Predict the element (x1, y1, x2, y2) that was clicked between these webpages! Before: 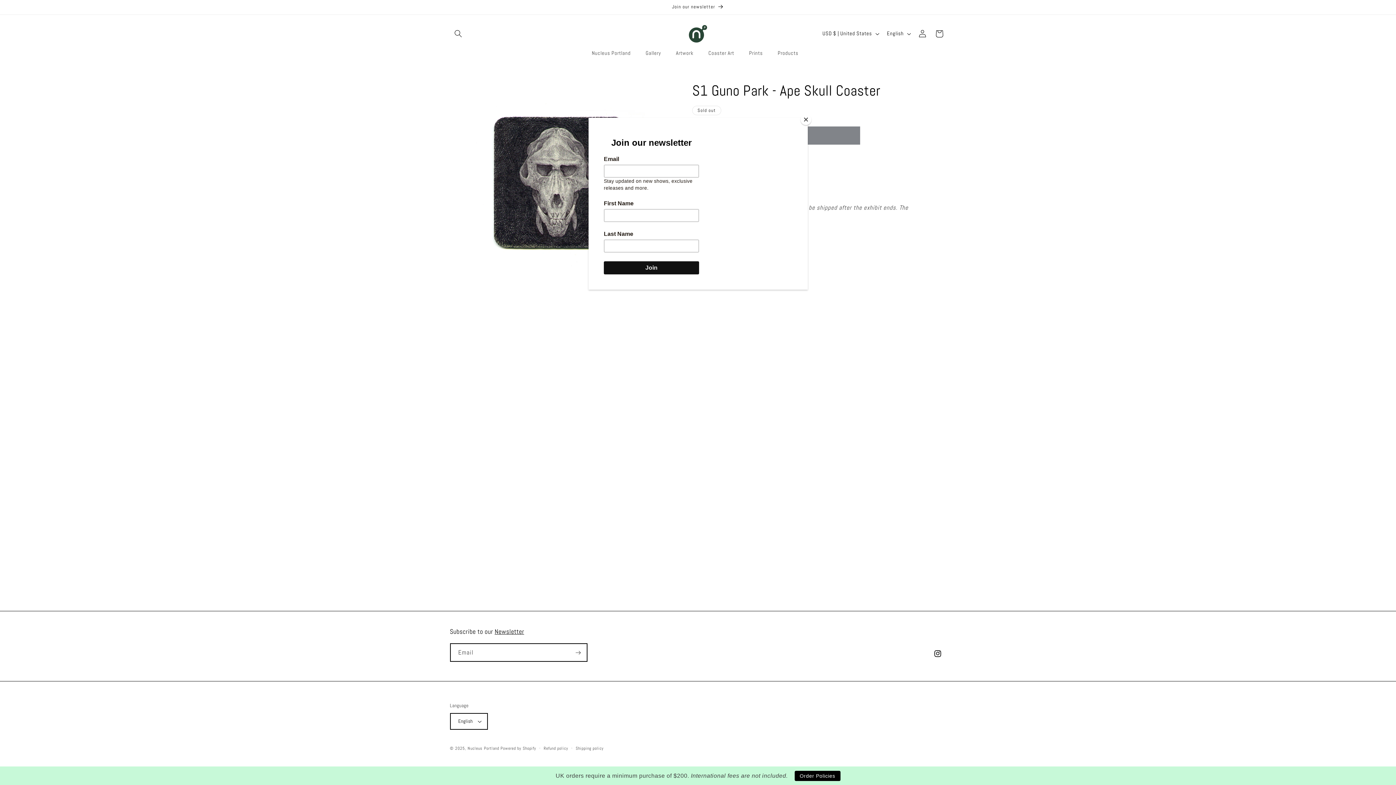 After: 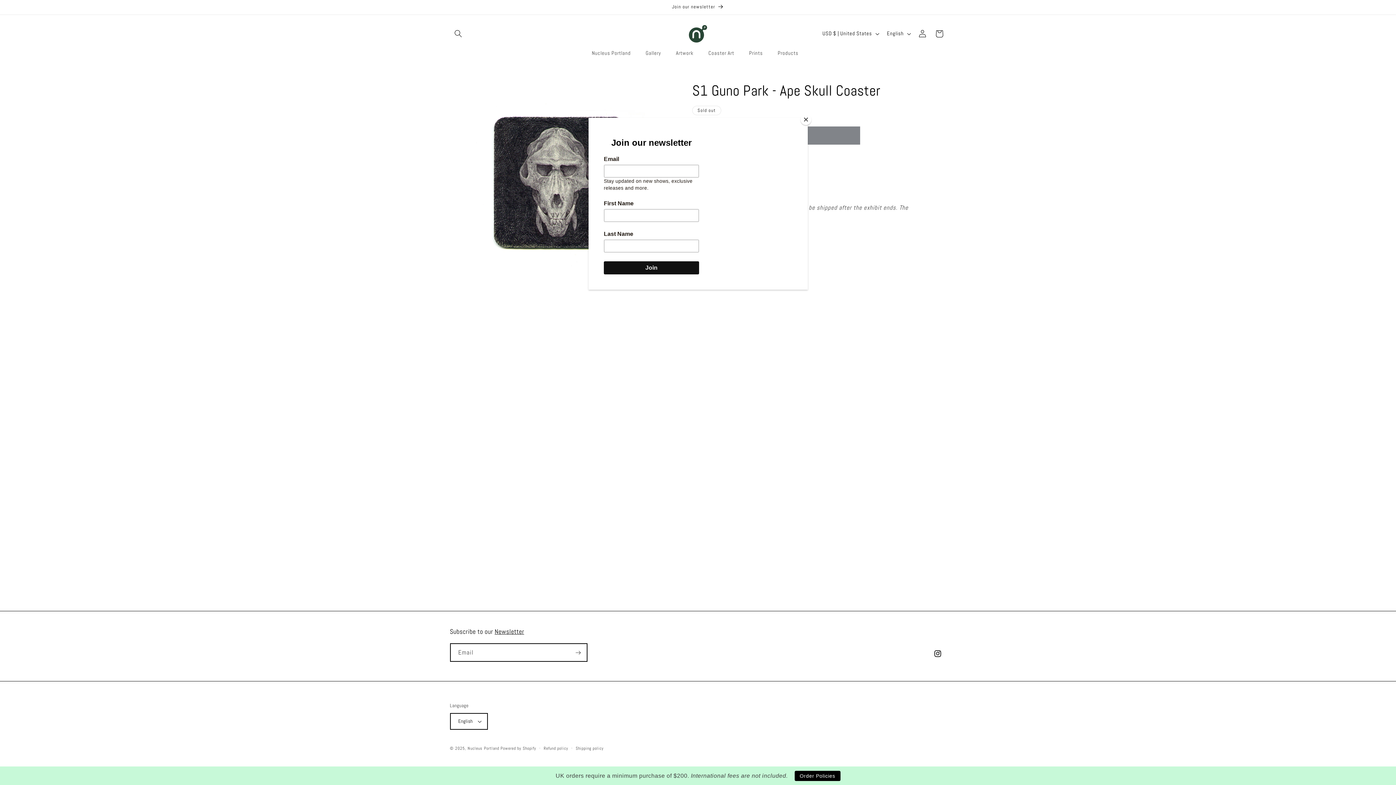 Action: bbox: (794, 771, 840, 781) label: Order Policies